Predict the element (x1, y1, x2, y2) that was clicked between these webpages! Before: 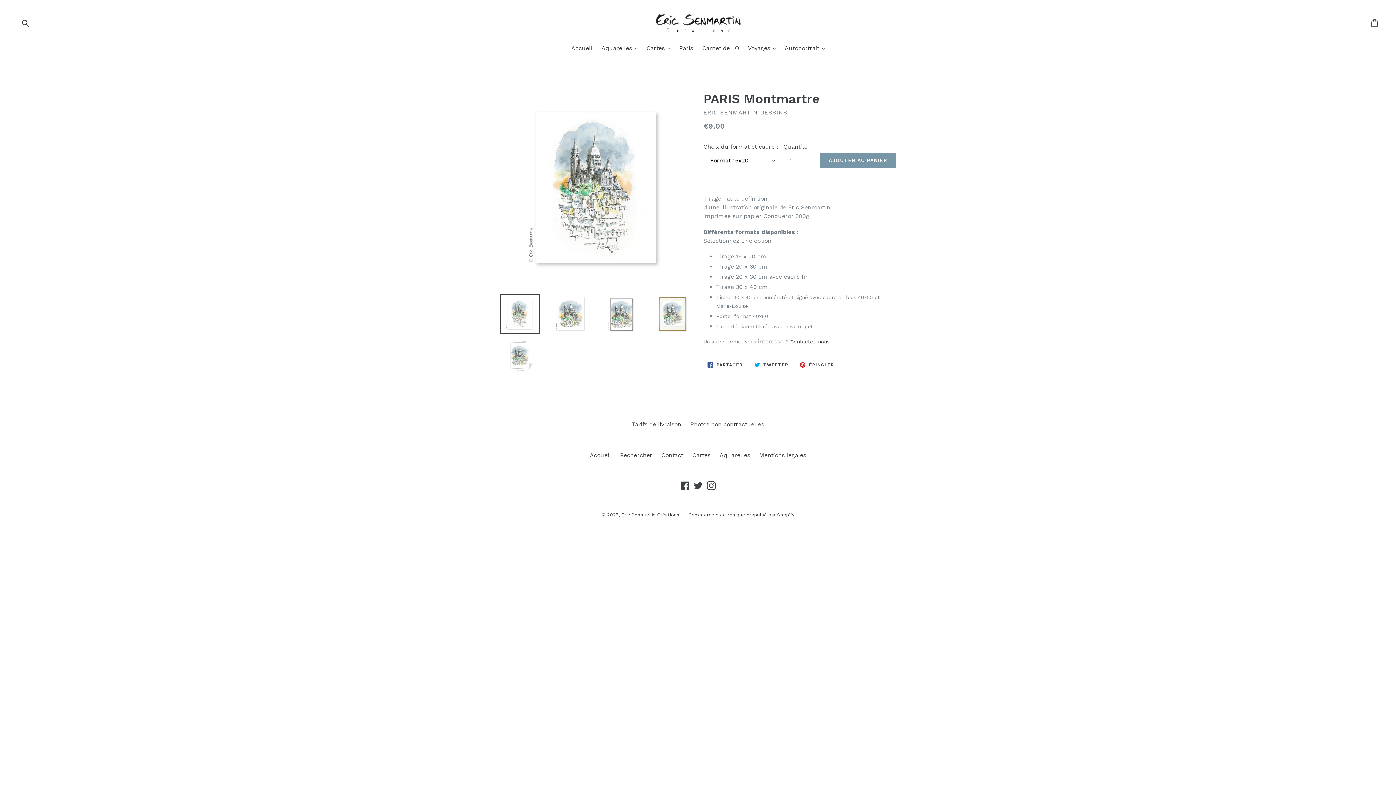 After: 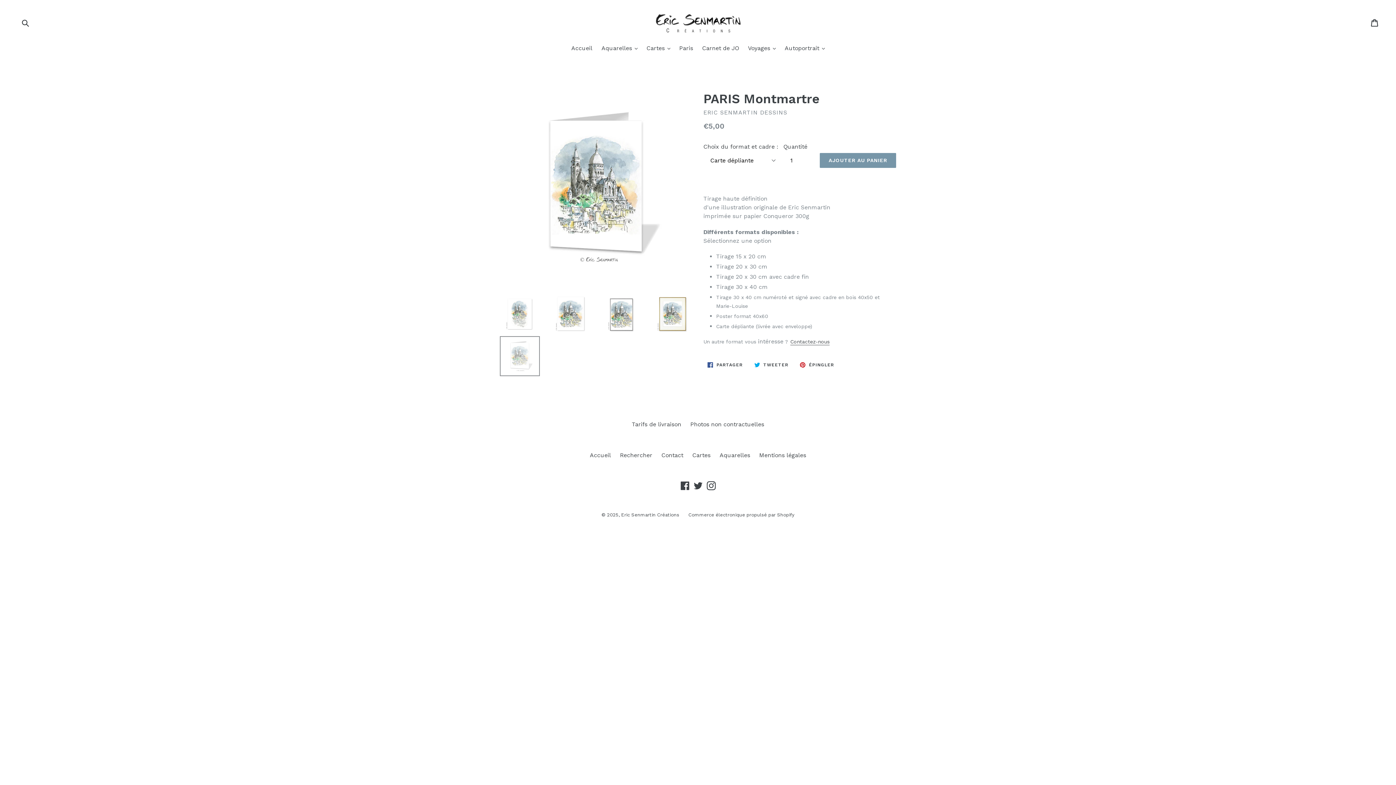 Action: bbox: (500, 336, 540, 376)